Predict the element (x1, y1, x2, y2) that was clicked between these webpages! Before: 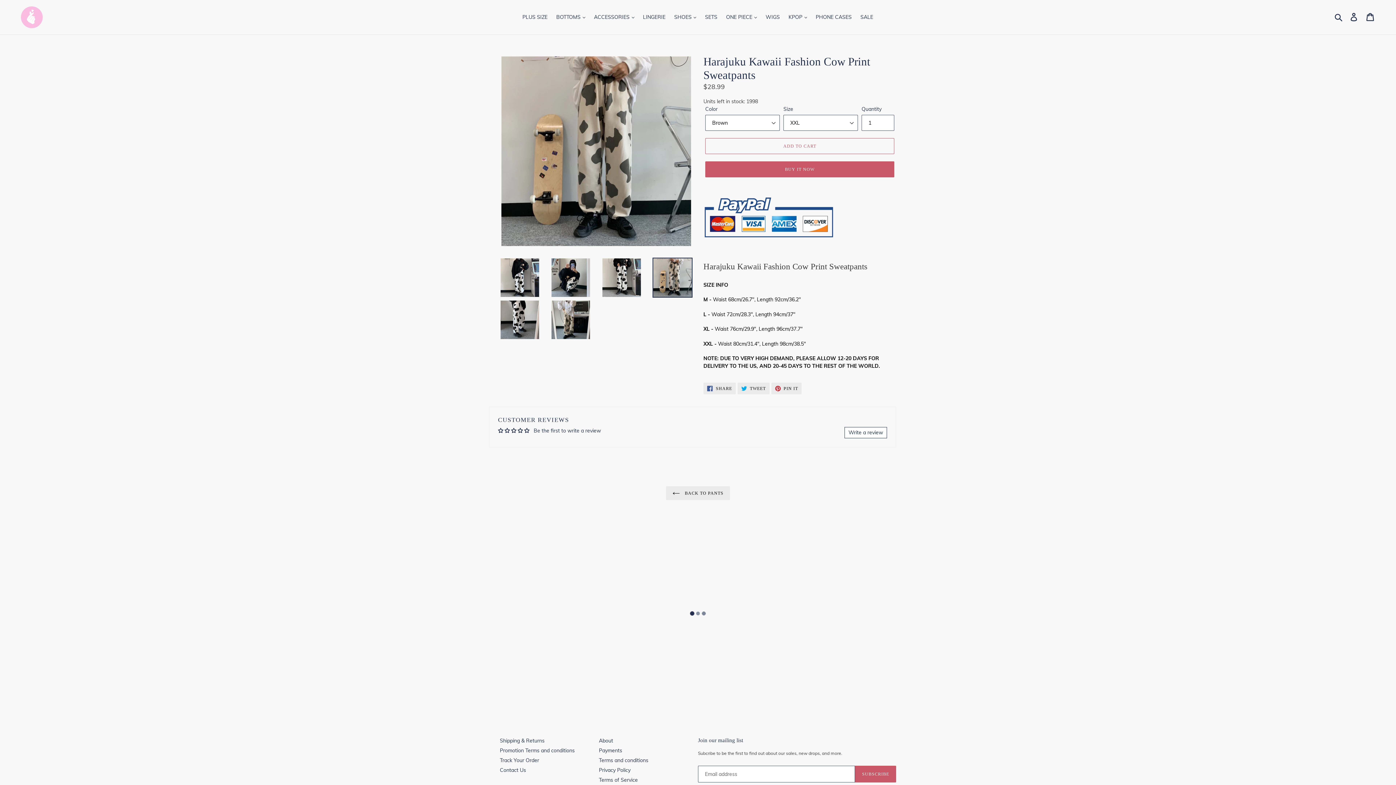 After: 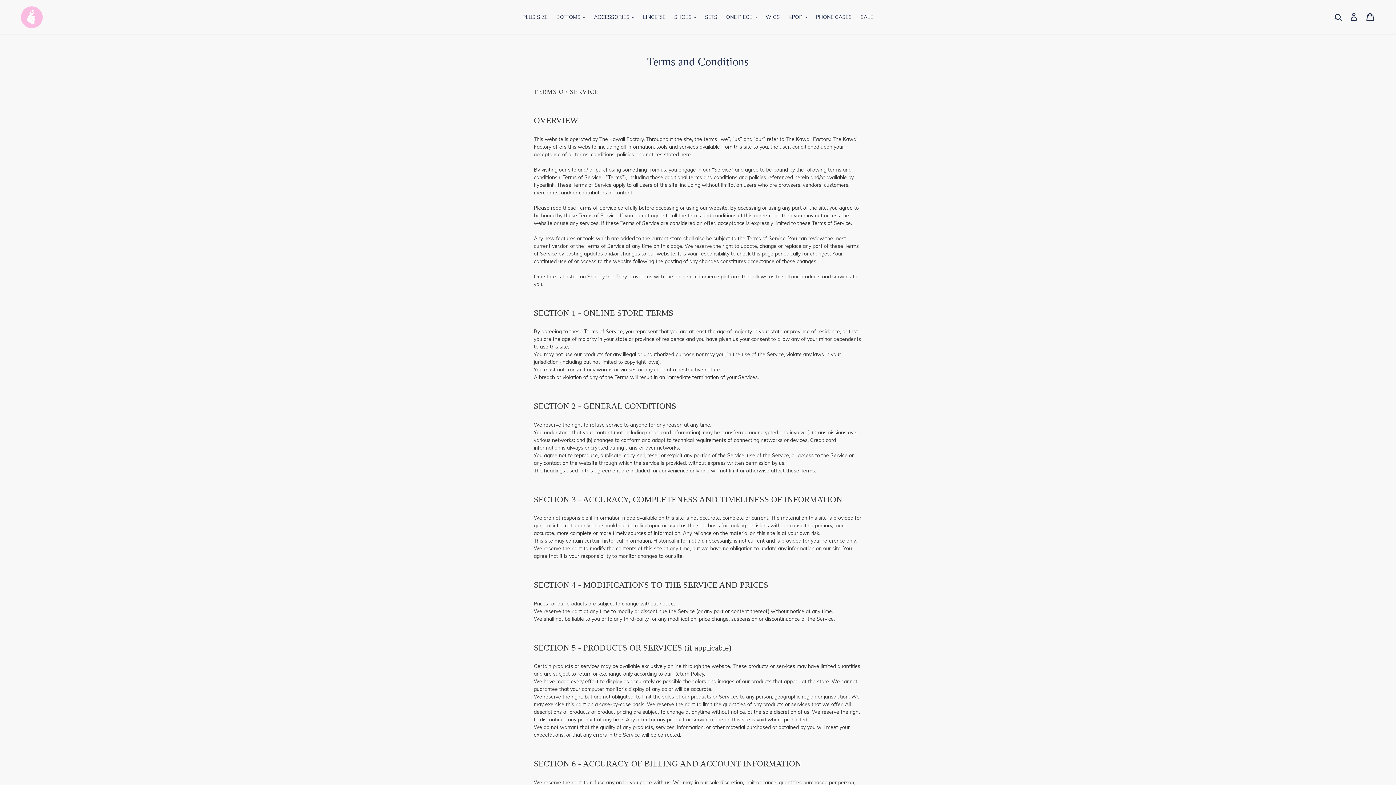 Action: label: Terms and conditions bbox: (599, 757, 648, 764)